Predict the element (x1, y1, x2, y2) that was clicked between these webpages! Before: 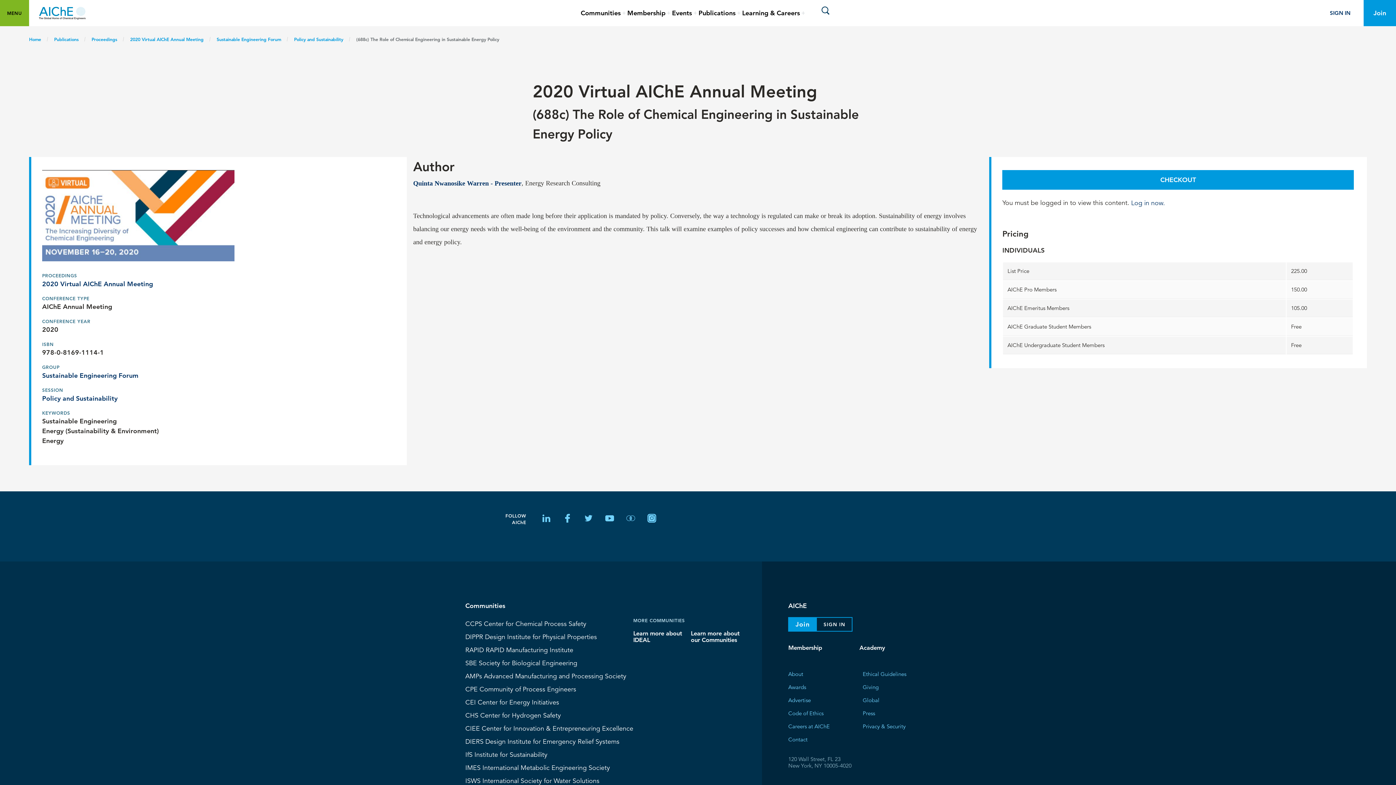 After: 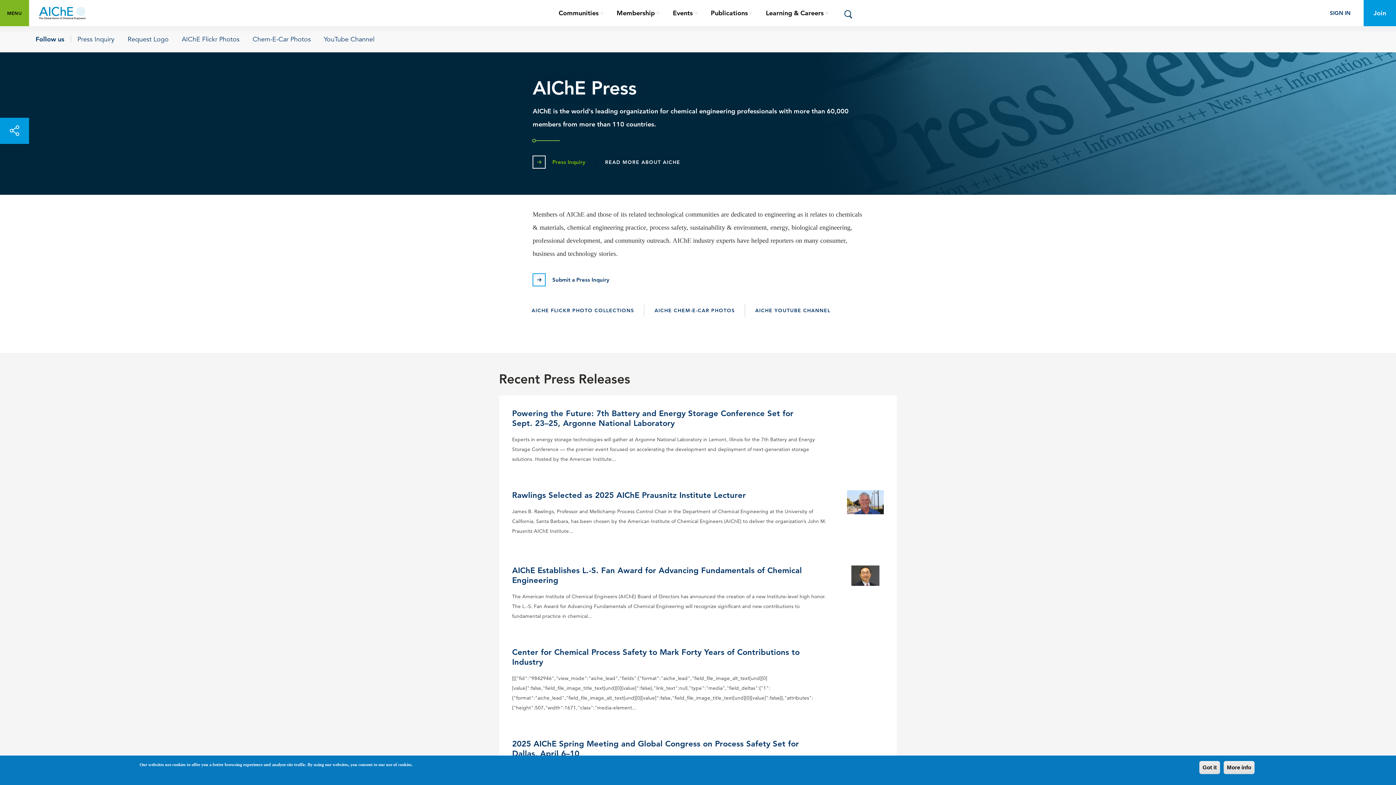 Action: bbox: (862, 708, 875, 718) label: Press